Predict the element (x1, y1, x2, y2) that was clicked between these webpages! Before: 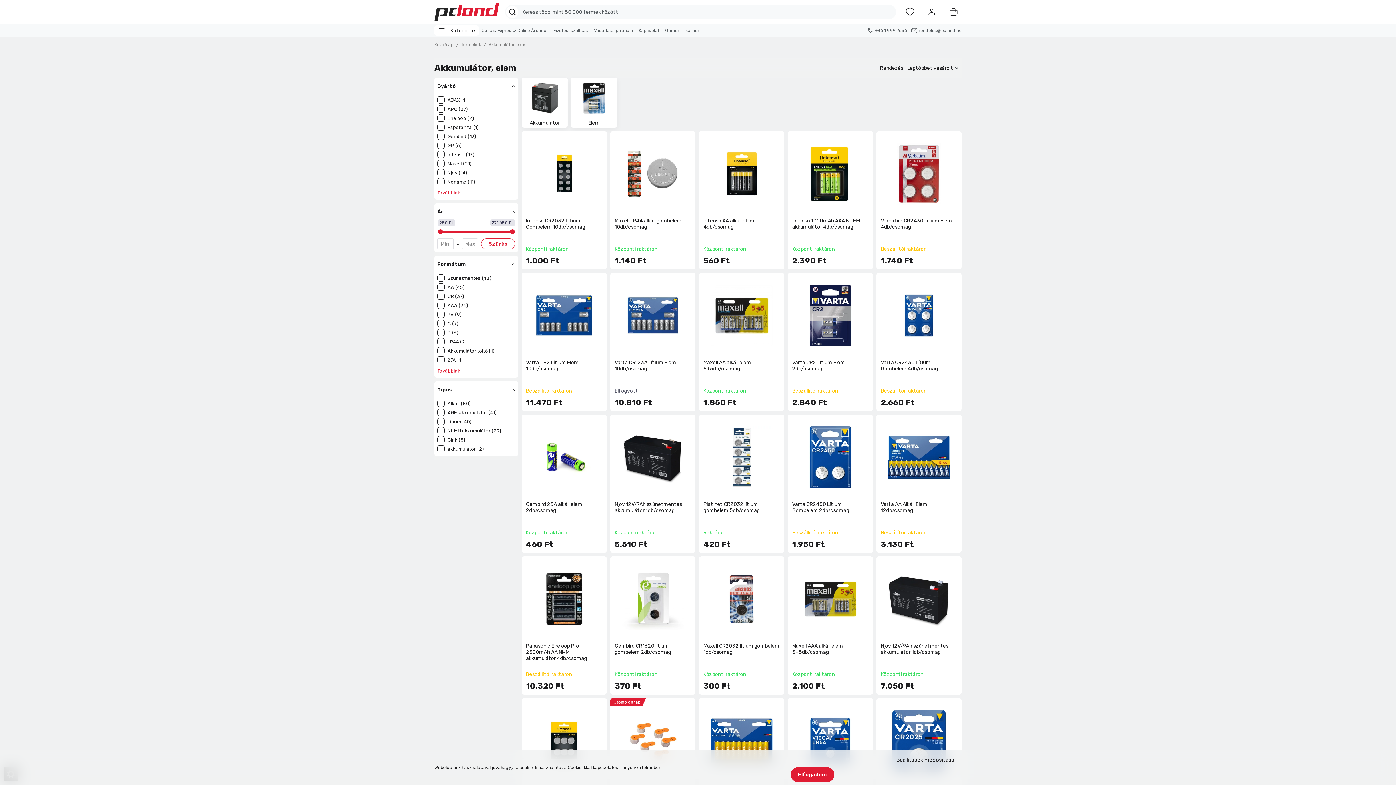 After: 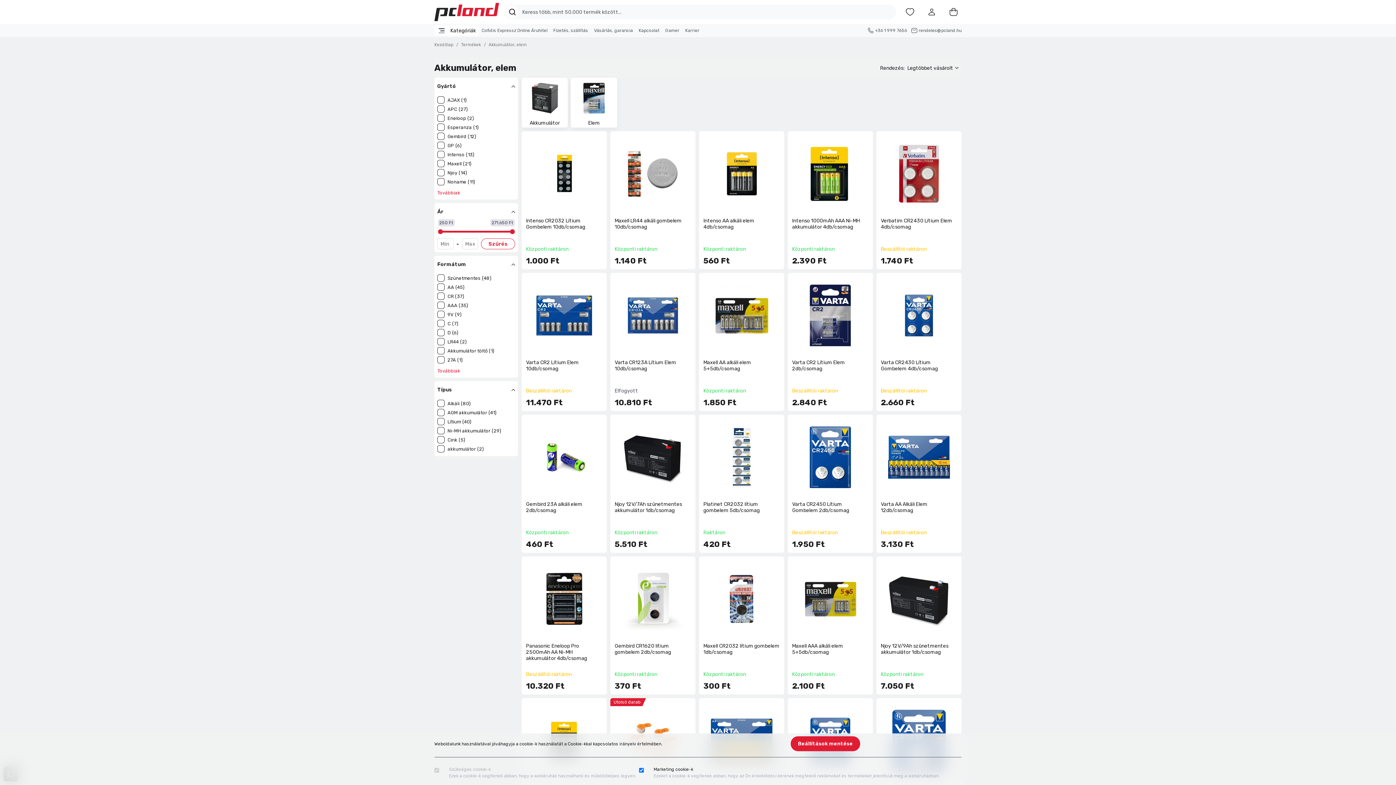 Action: label: Beállítások módosítása bbox: (889, 753, 961, 767)